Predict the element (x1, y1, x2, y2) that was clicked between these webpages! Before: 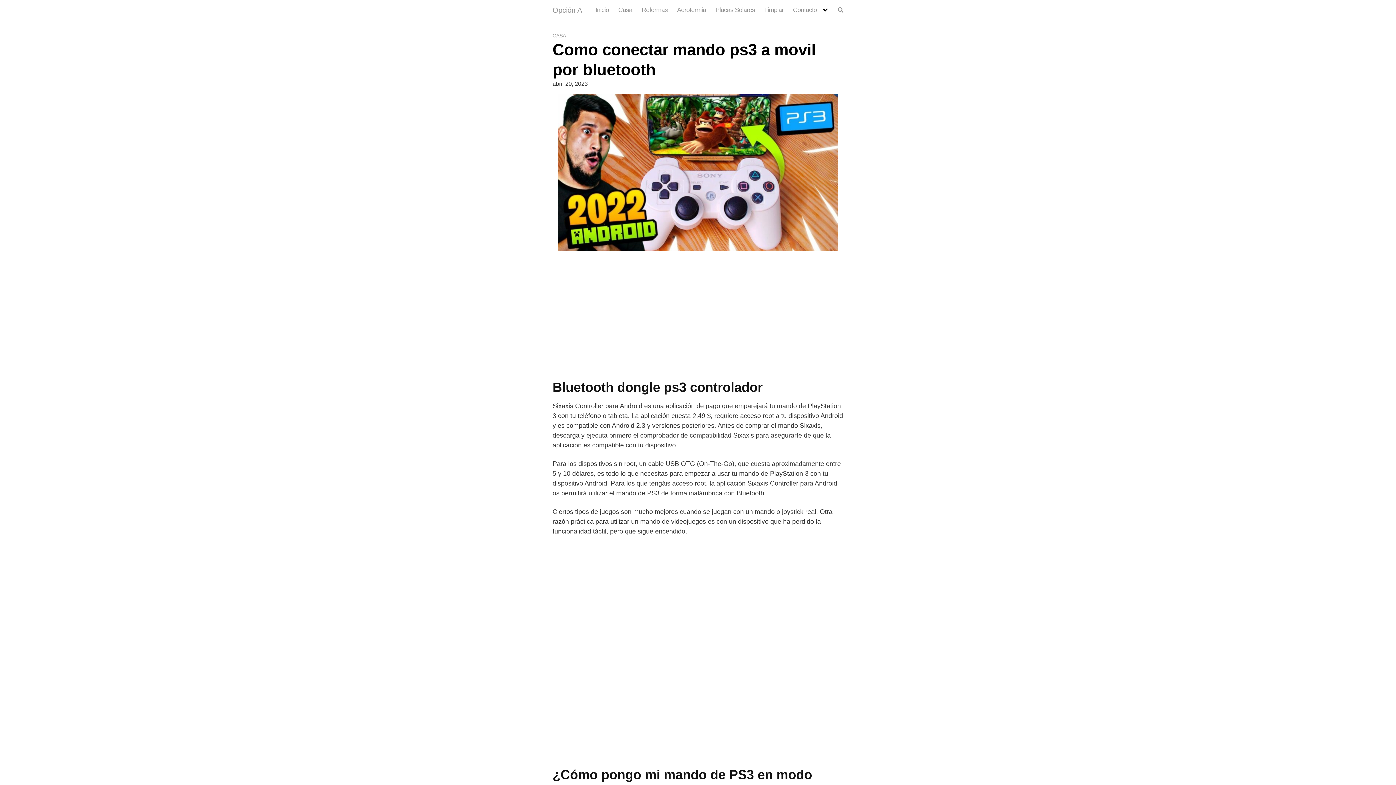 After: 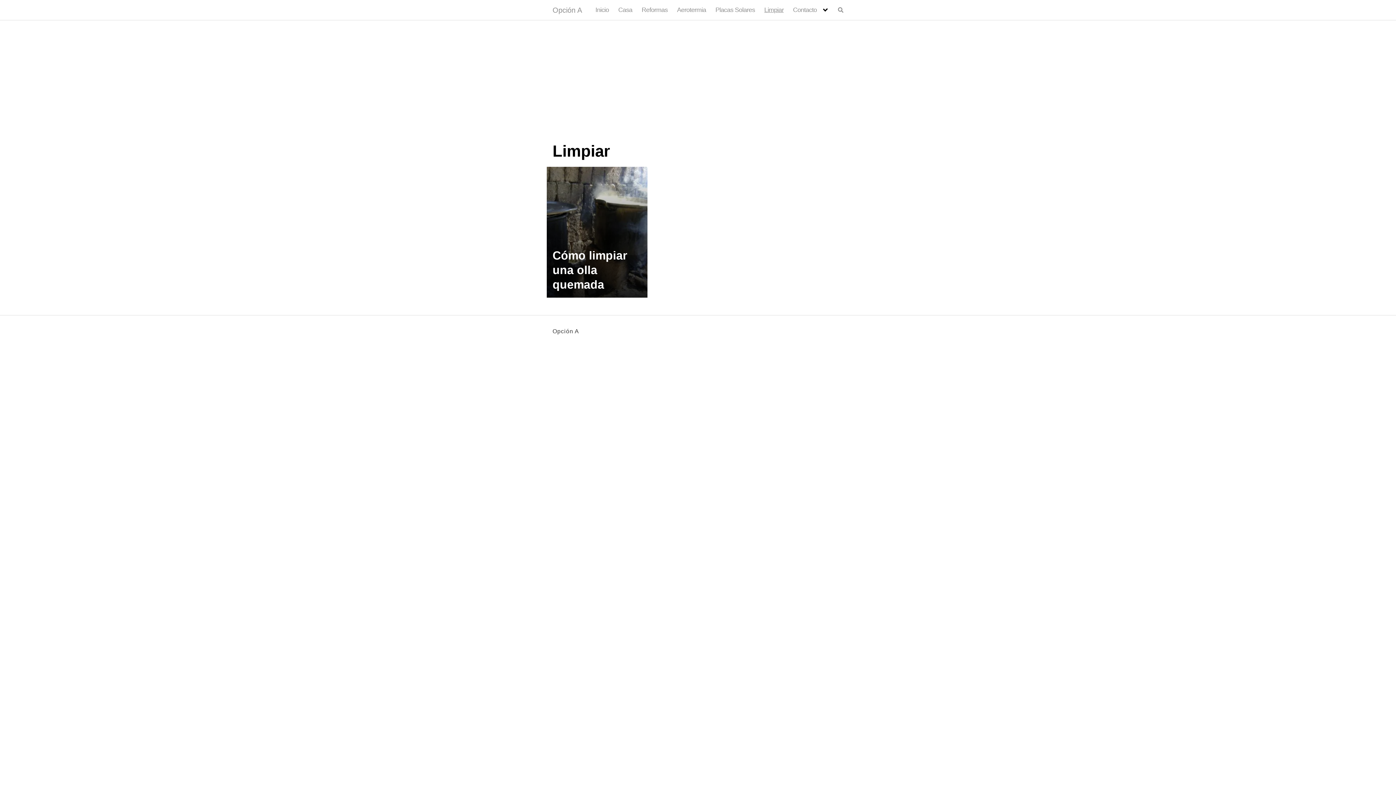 Action: label: Limpiar bbox: (764, 6, 783, 13)